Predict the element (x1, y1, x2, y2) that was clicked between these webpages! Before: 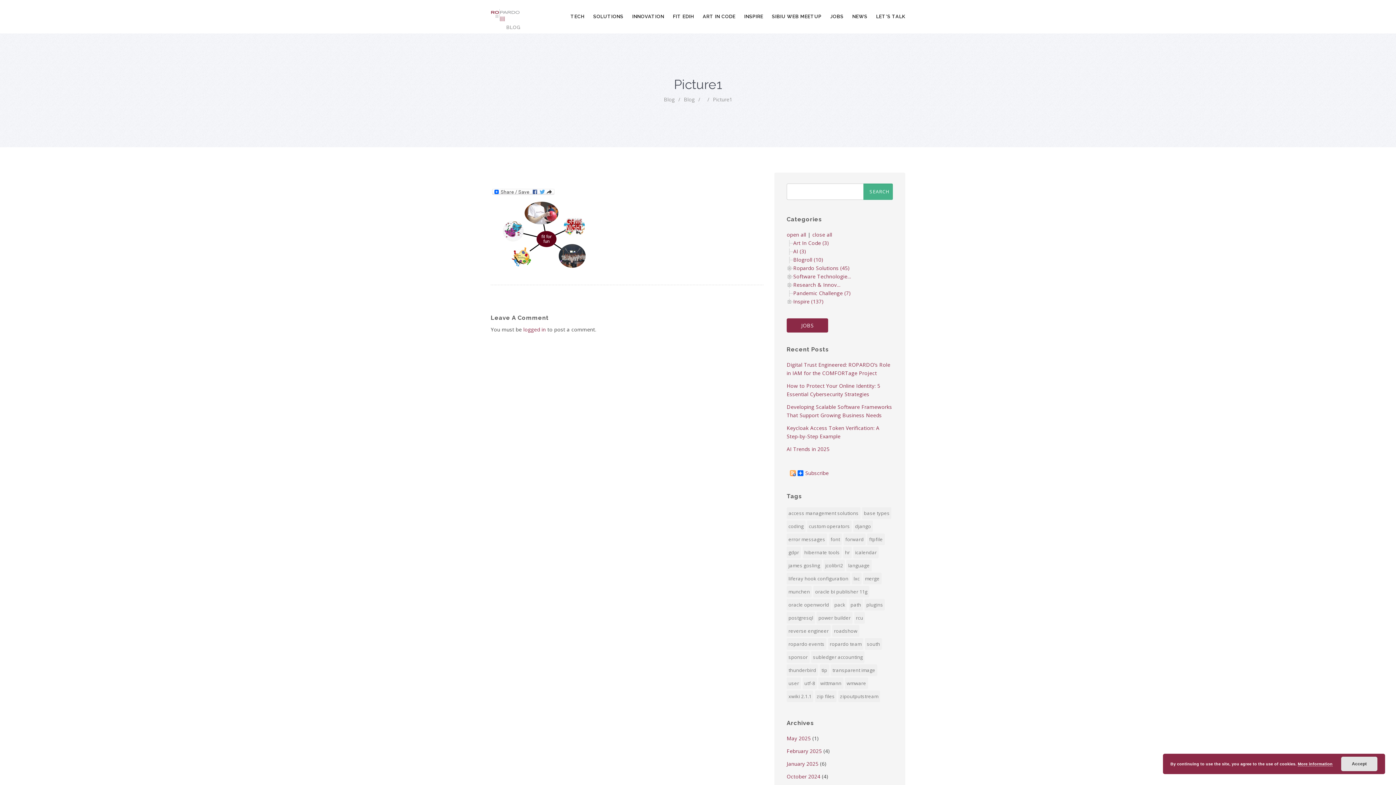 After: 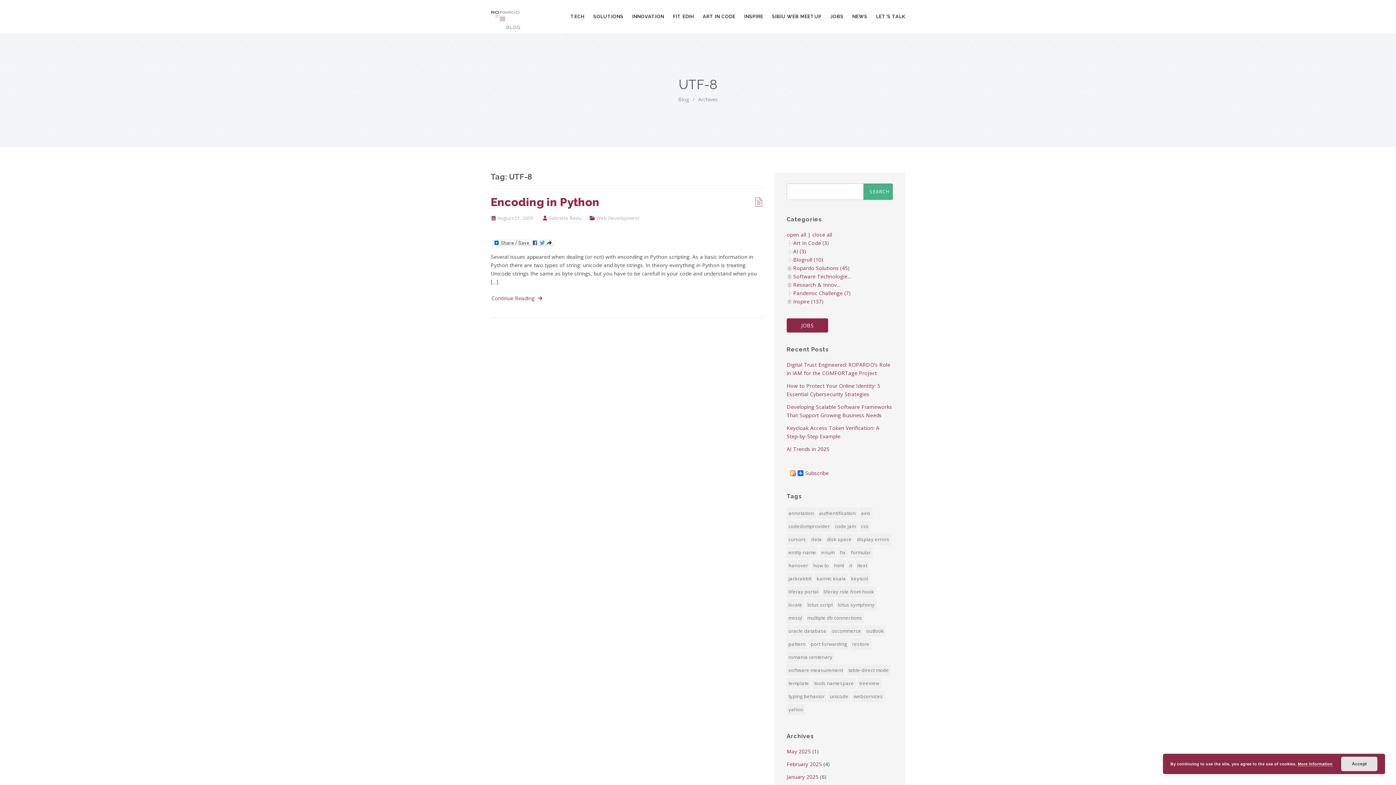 Action: bbox: (802, 677, 817, 689) label: UTF-8 (1 item)